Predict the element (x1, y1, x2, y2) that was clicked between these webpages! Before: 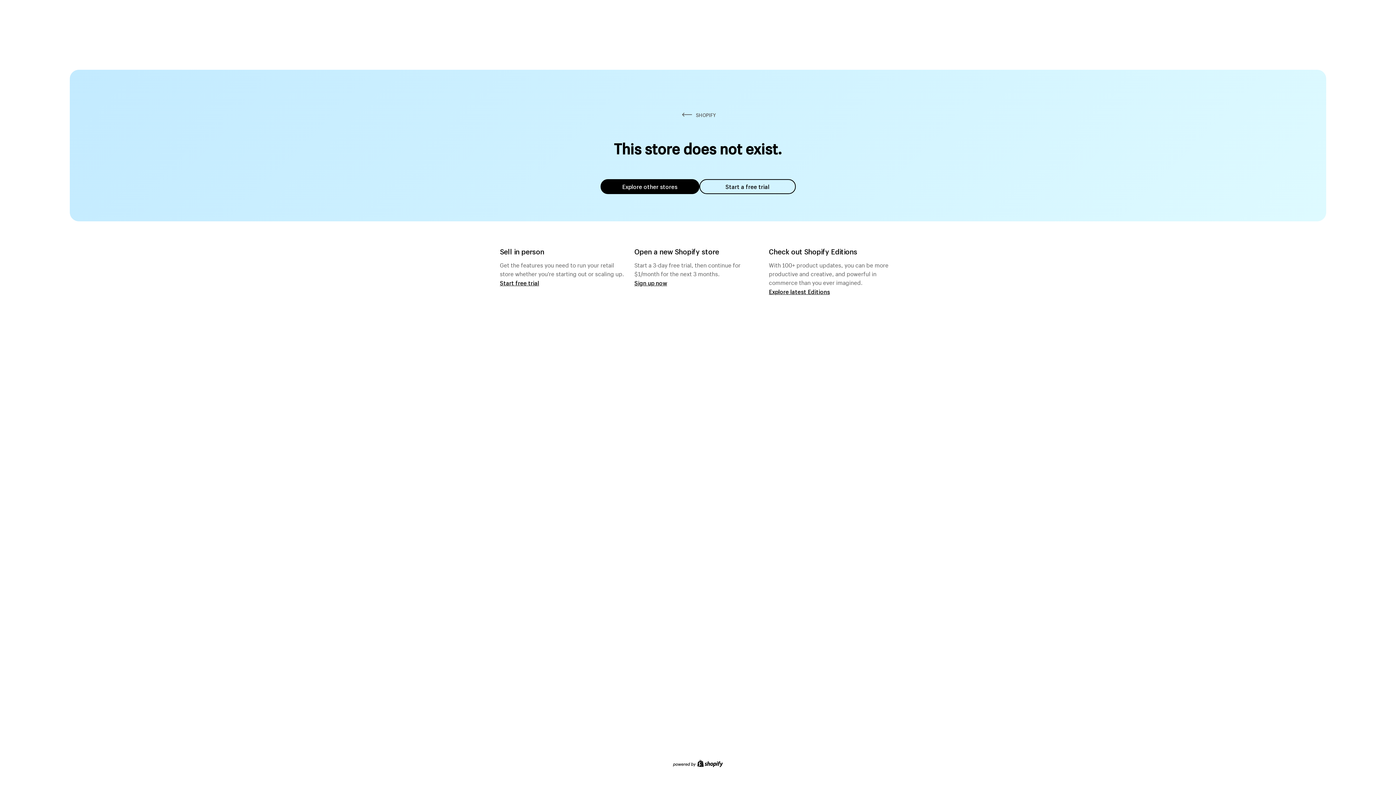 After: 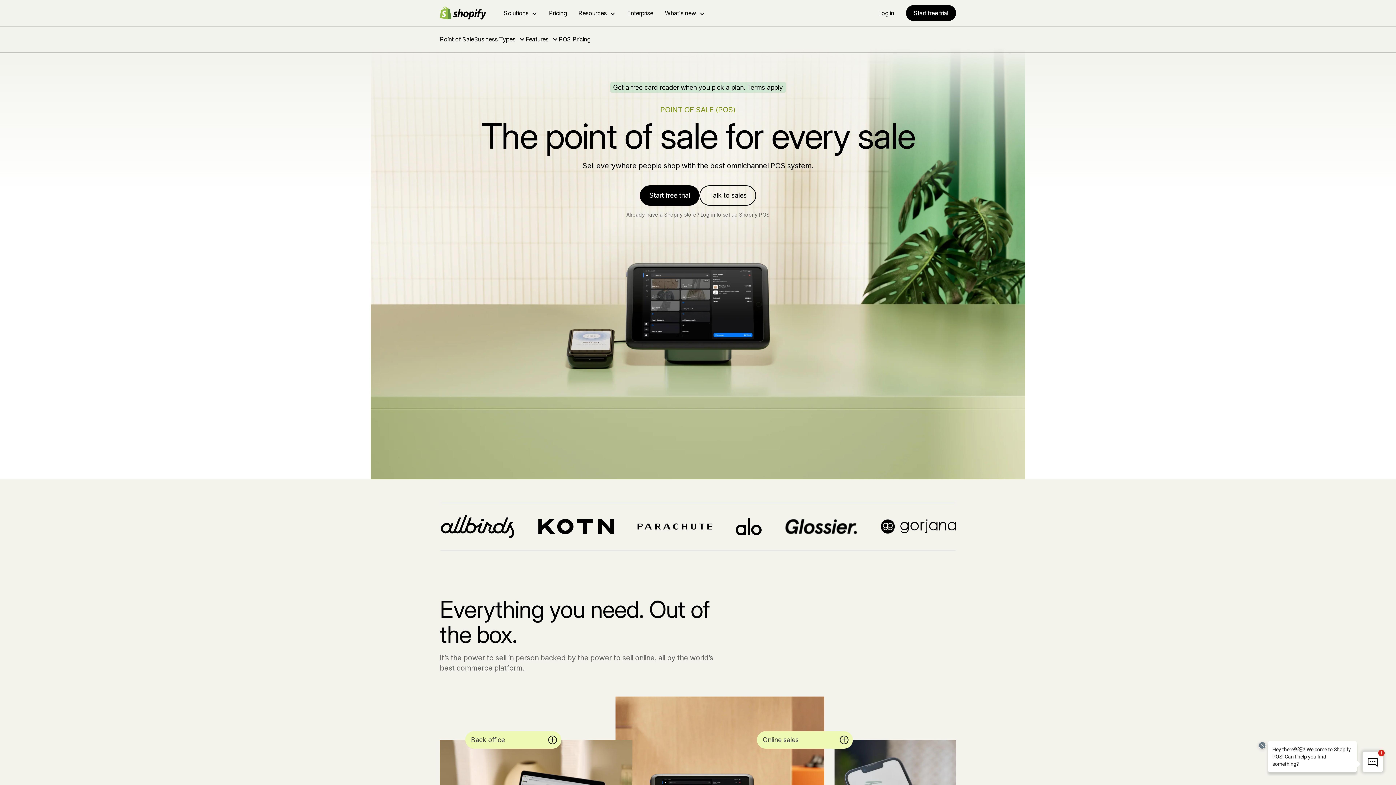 Action: label: Start free trial bbox: (500, 279, 539, 286)